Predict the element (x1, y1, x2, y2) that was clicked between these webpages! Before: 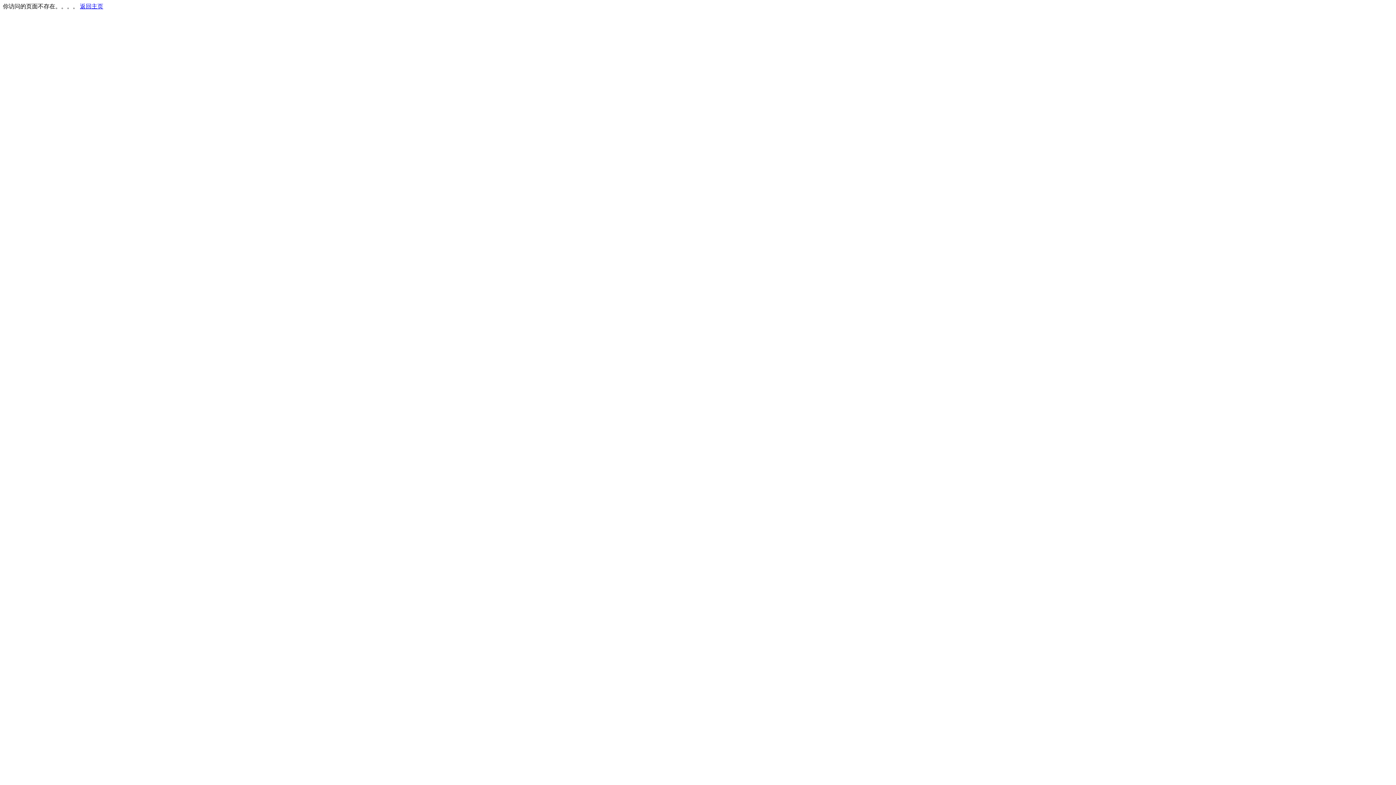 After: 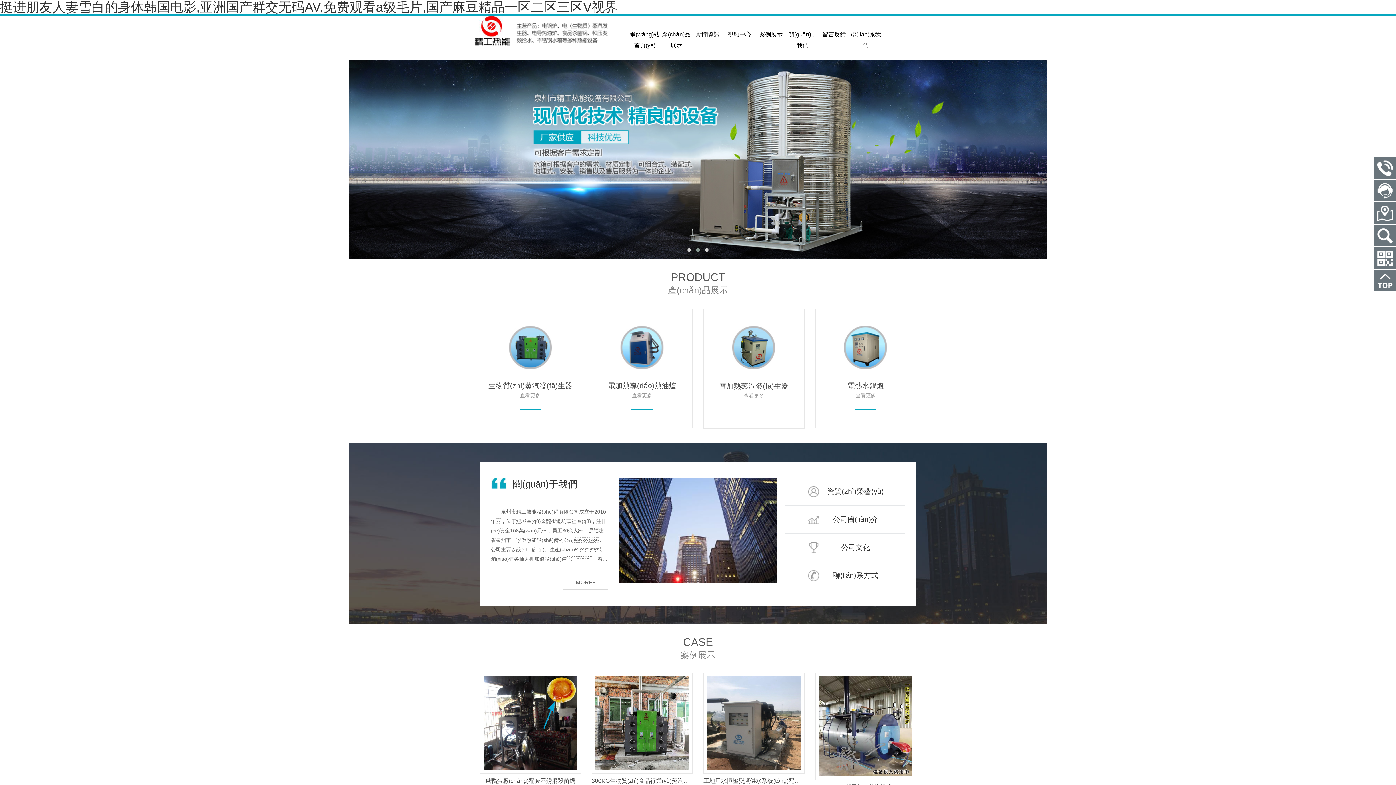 Action: bbox: (80, 3, 103, 9) label: 返回主页